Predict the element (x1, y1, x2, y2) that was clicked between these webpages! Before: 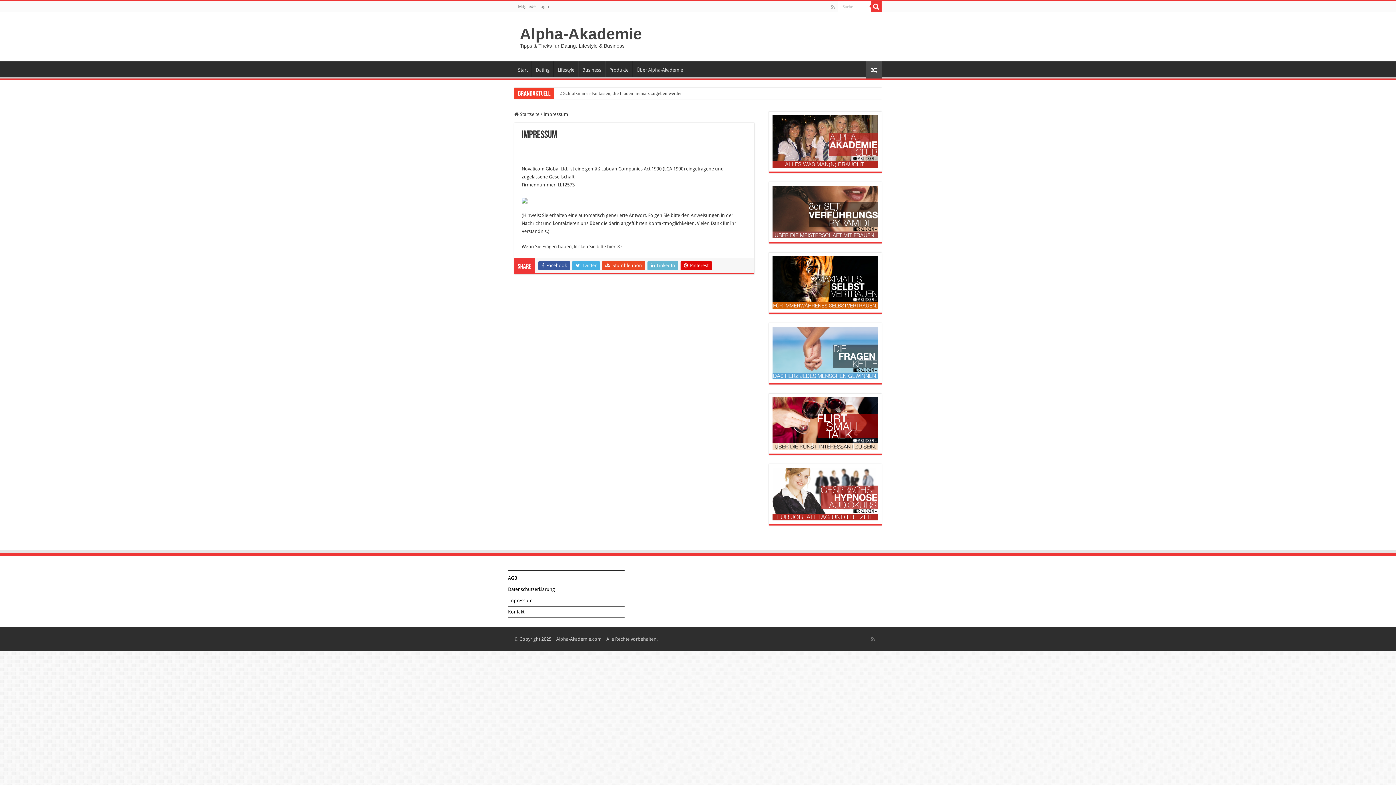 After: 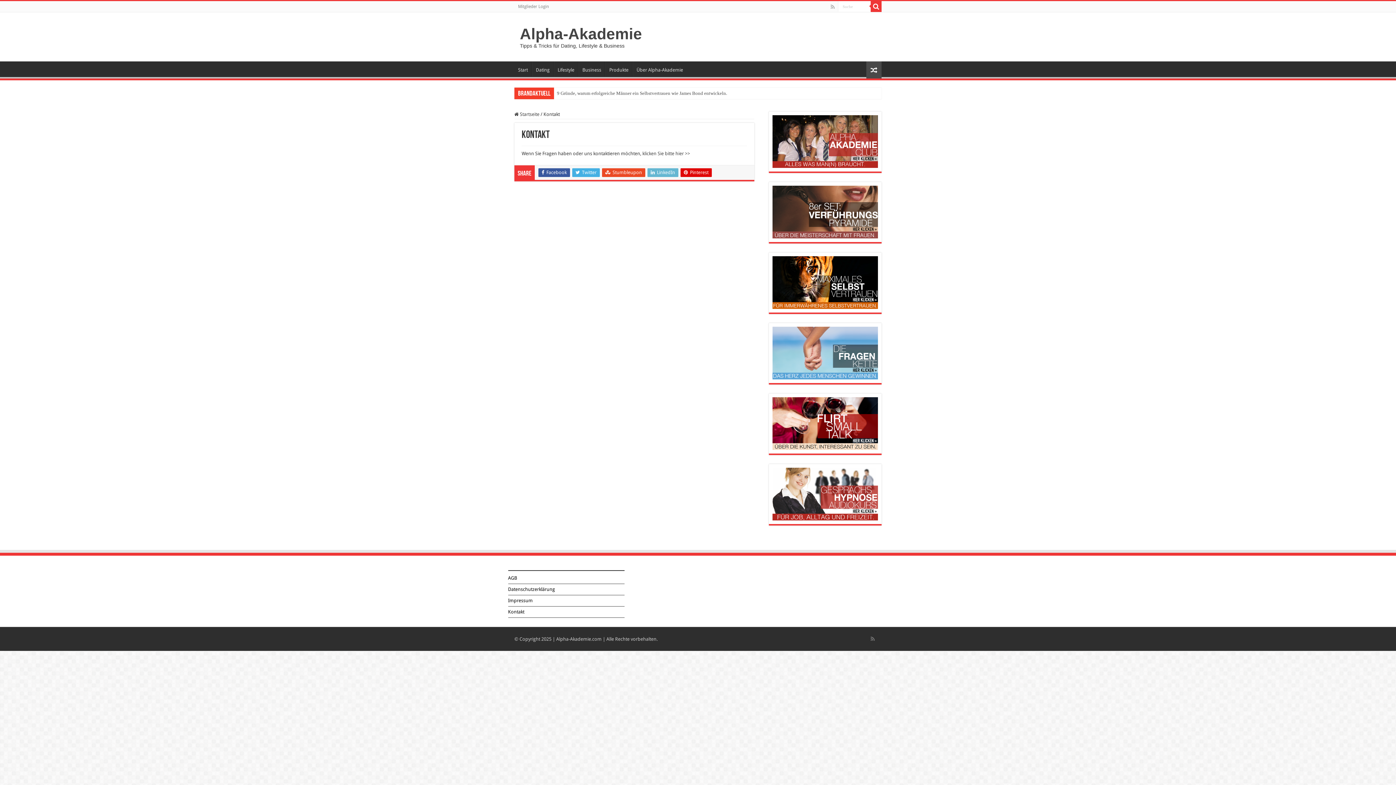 Action: bbox: (508, 609, 524, 614) label: Kontakt